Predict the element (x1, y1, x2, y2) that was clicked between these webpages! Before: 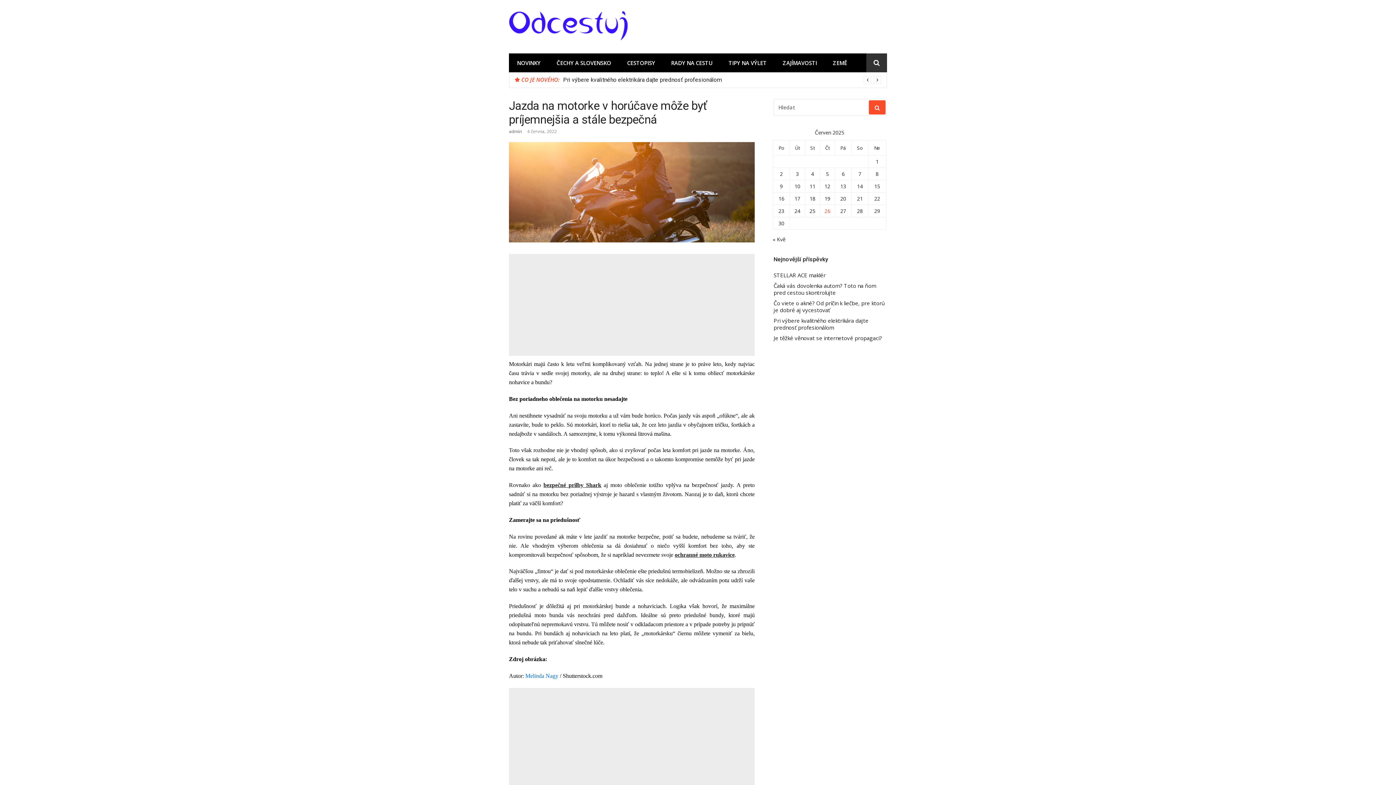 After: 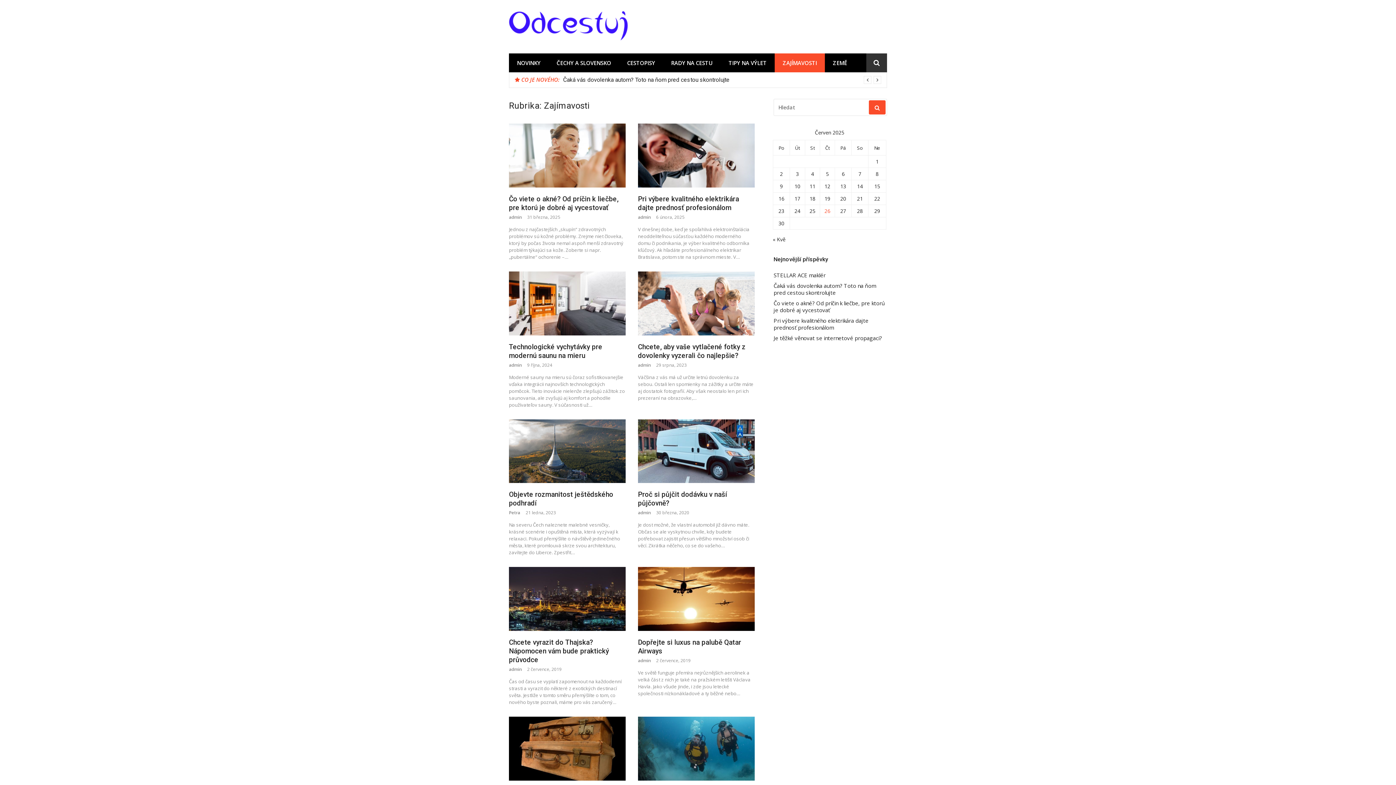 Action: bbox: (774, 53, 825, 72) label: ZAJÍMAVOSTI